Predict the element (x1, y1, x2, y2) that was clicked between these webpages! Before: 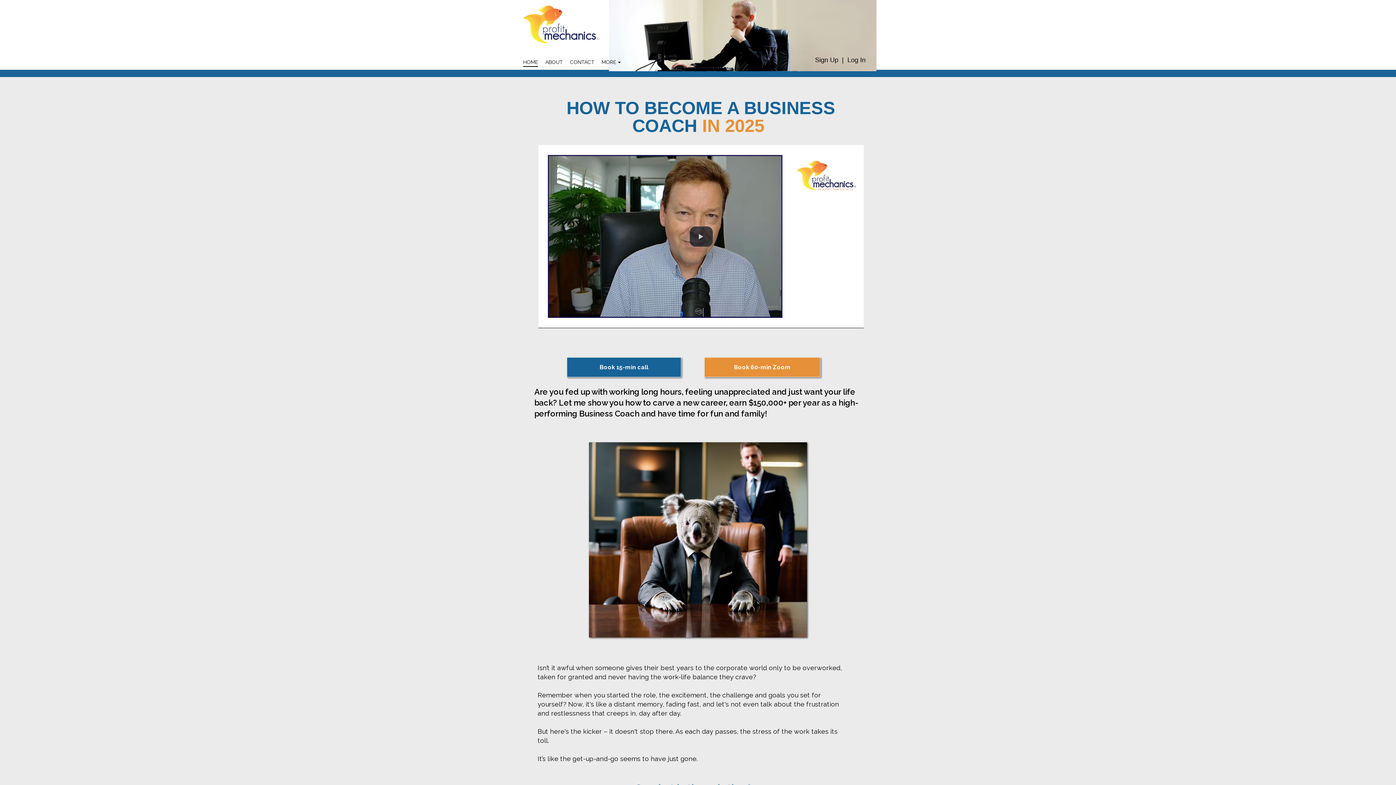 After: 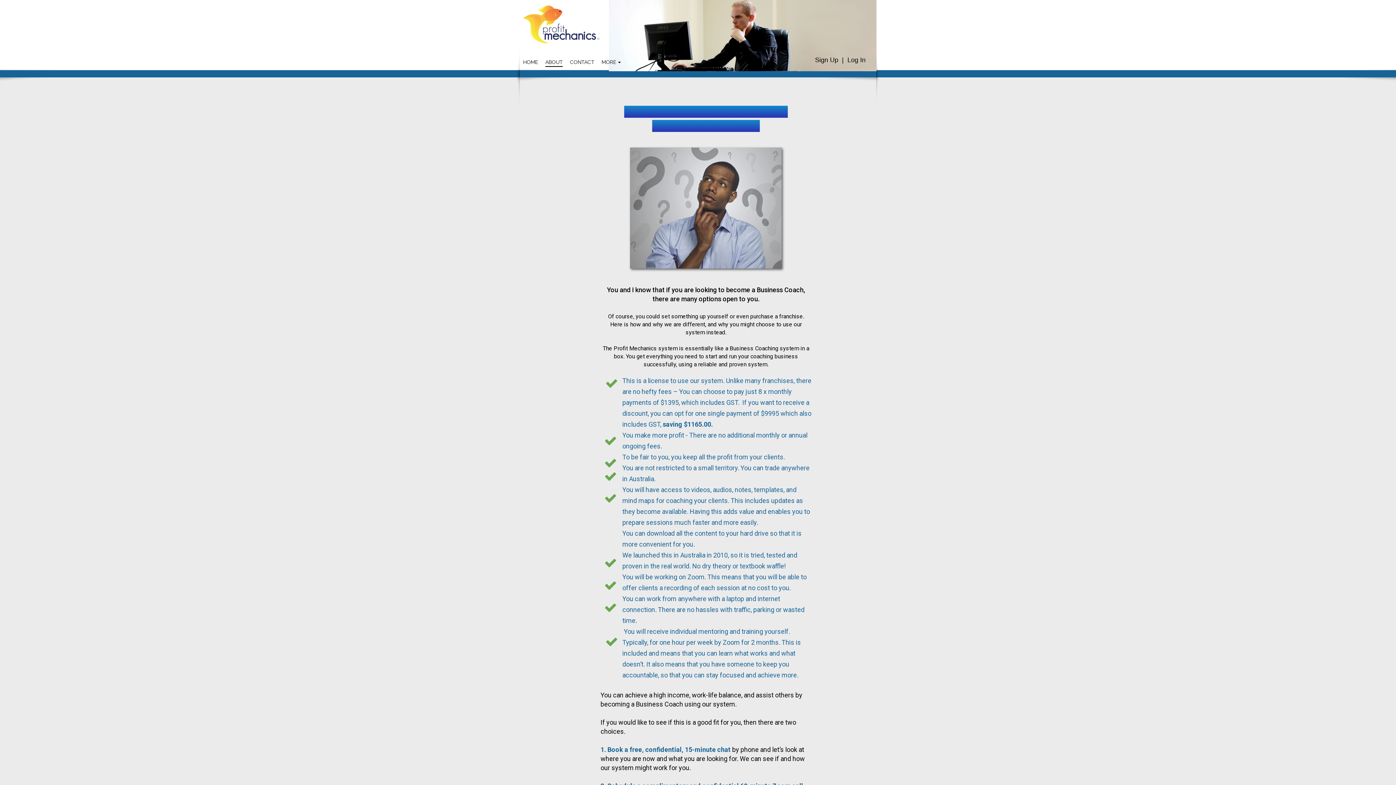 Action: label: ABOUT bbox: (541, 53, 566, 71)